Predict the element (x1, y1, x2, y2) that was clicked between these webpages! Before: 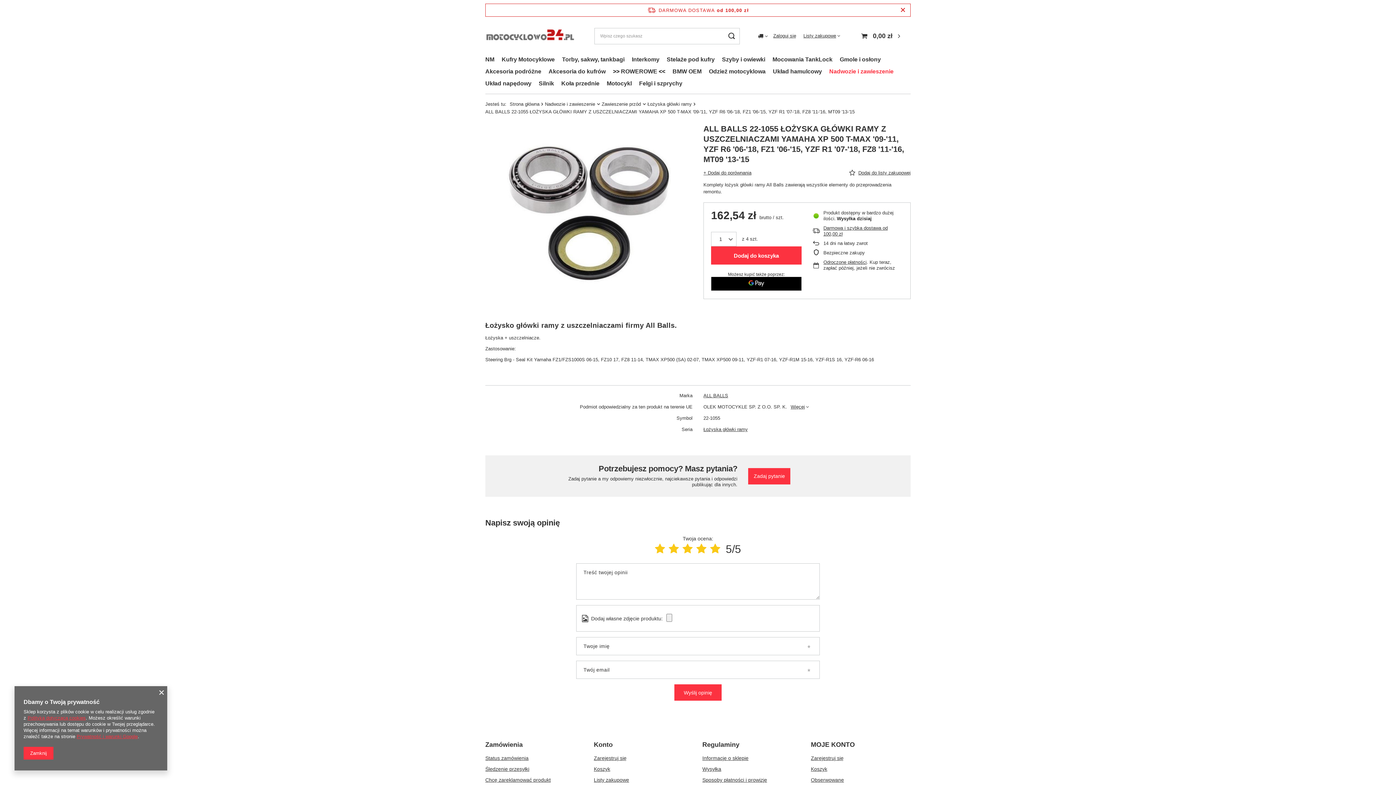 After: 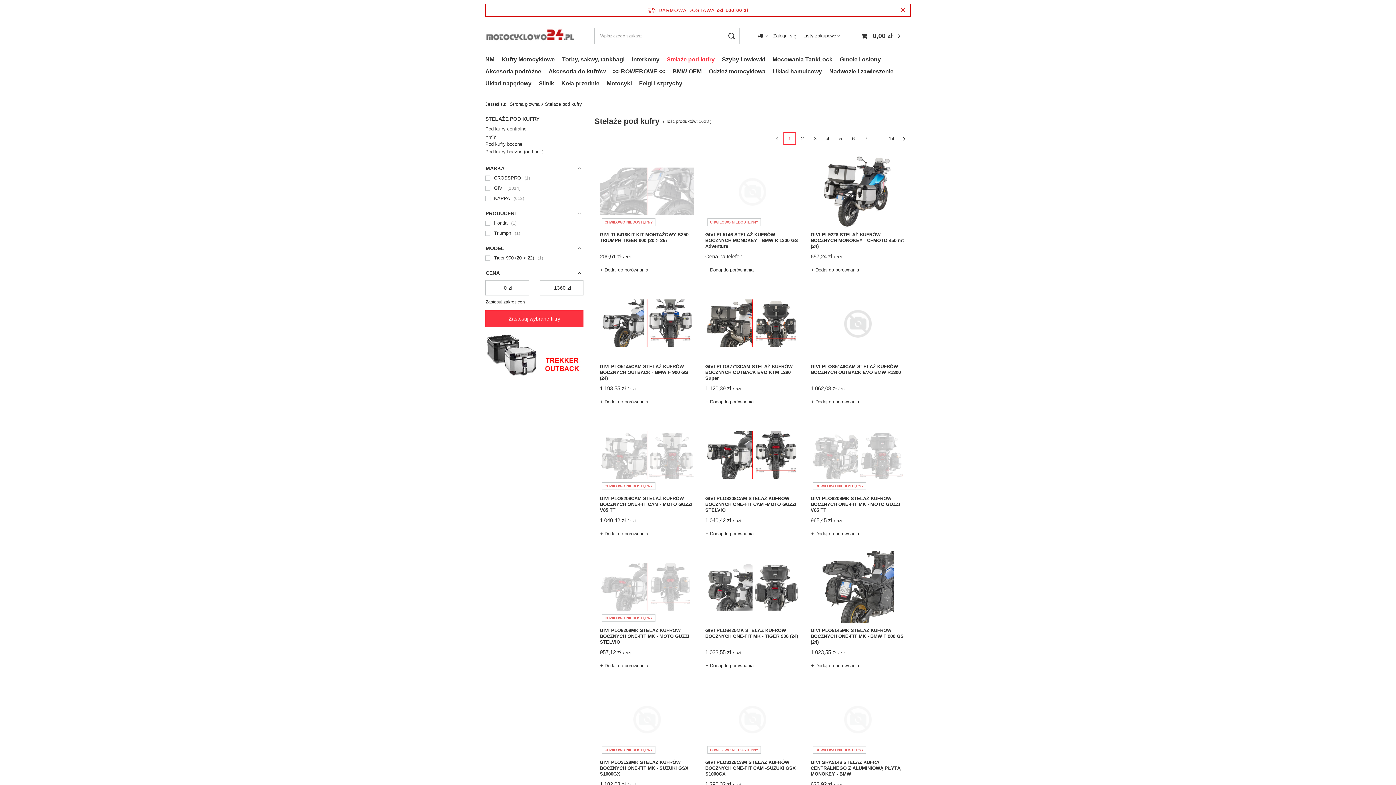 Action: label: Stelaże pod kufry bbox: (663, 54, 718, 66)